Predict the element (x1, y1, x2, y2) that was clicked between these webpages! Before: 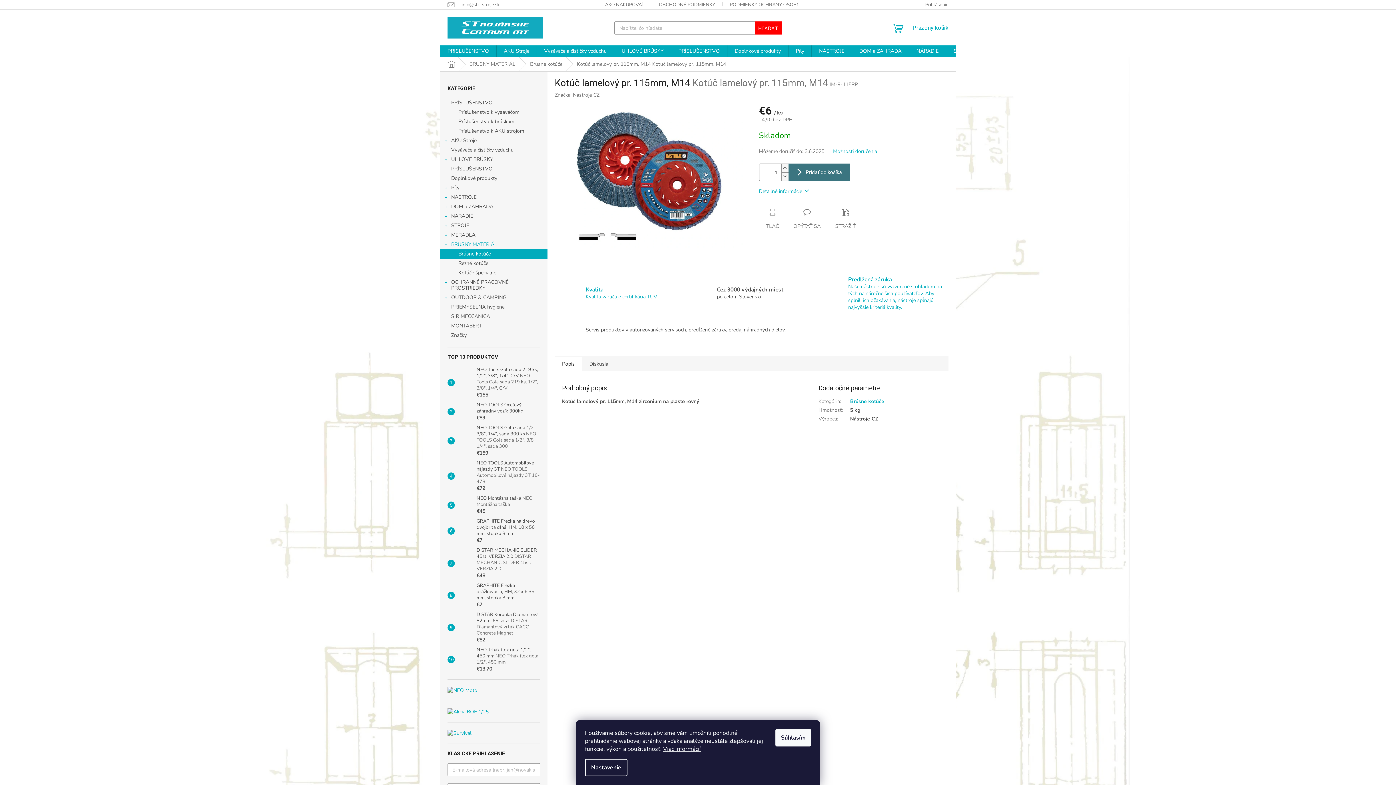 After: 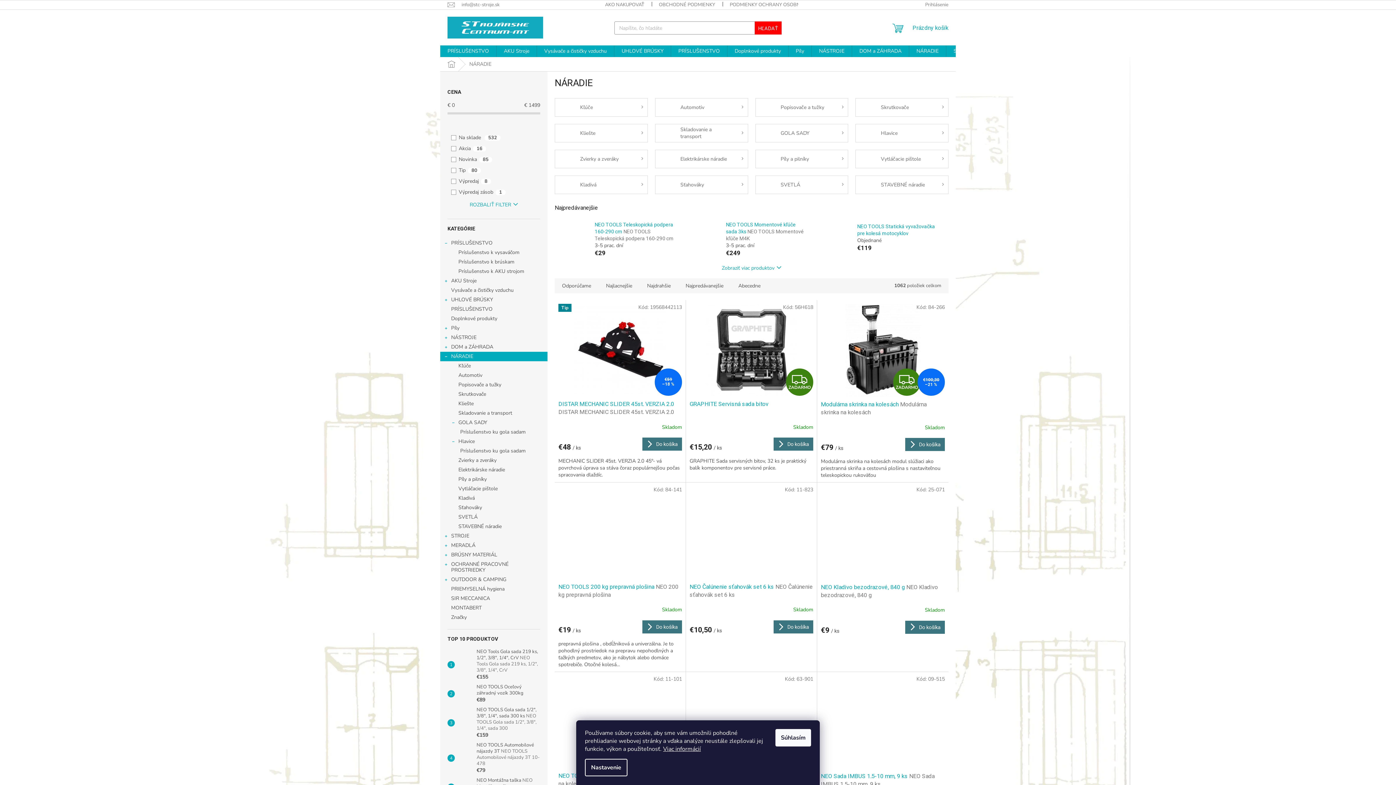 Action: label: NÁRADIE bbox: (909, 45, 946, 57)